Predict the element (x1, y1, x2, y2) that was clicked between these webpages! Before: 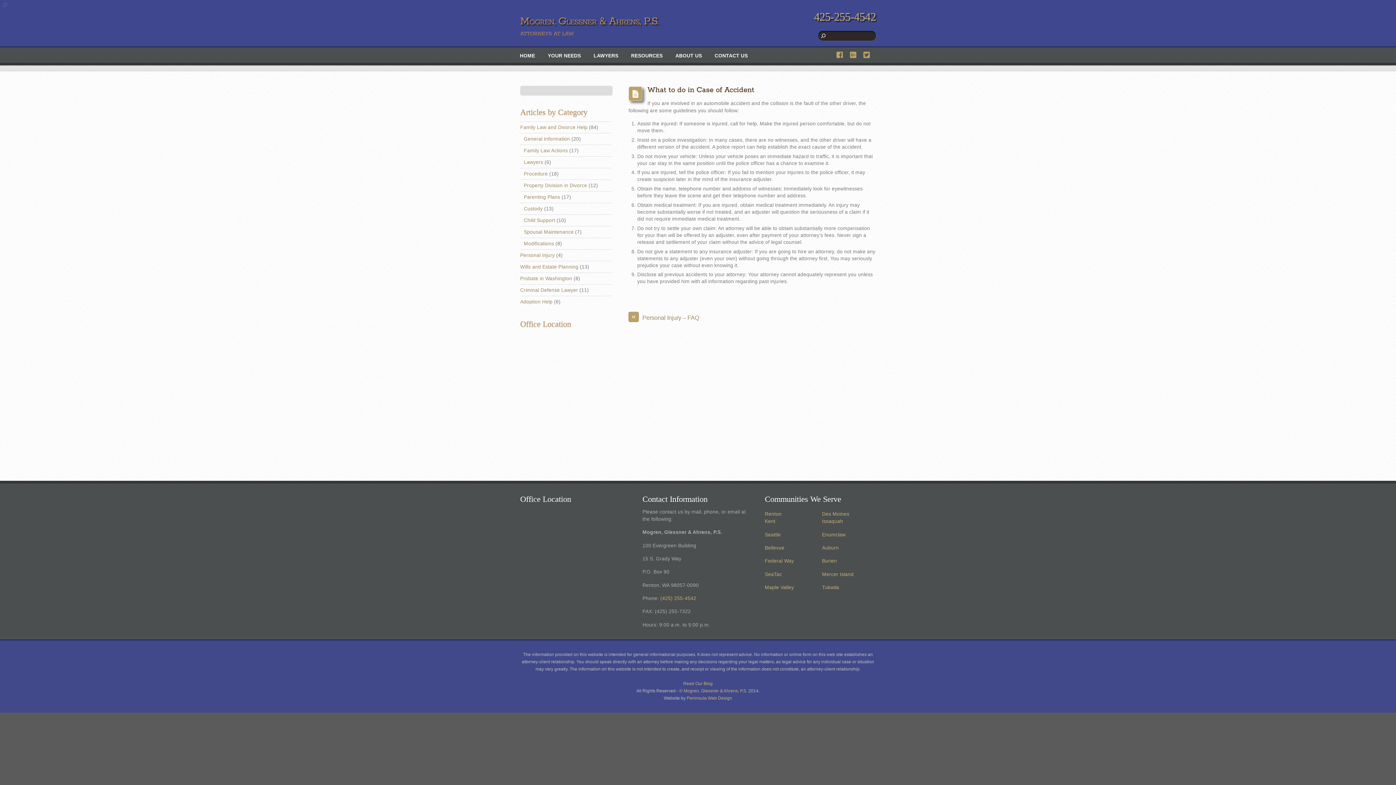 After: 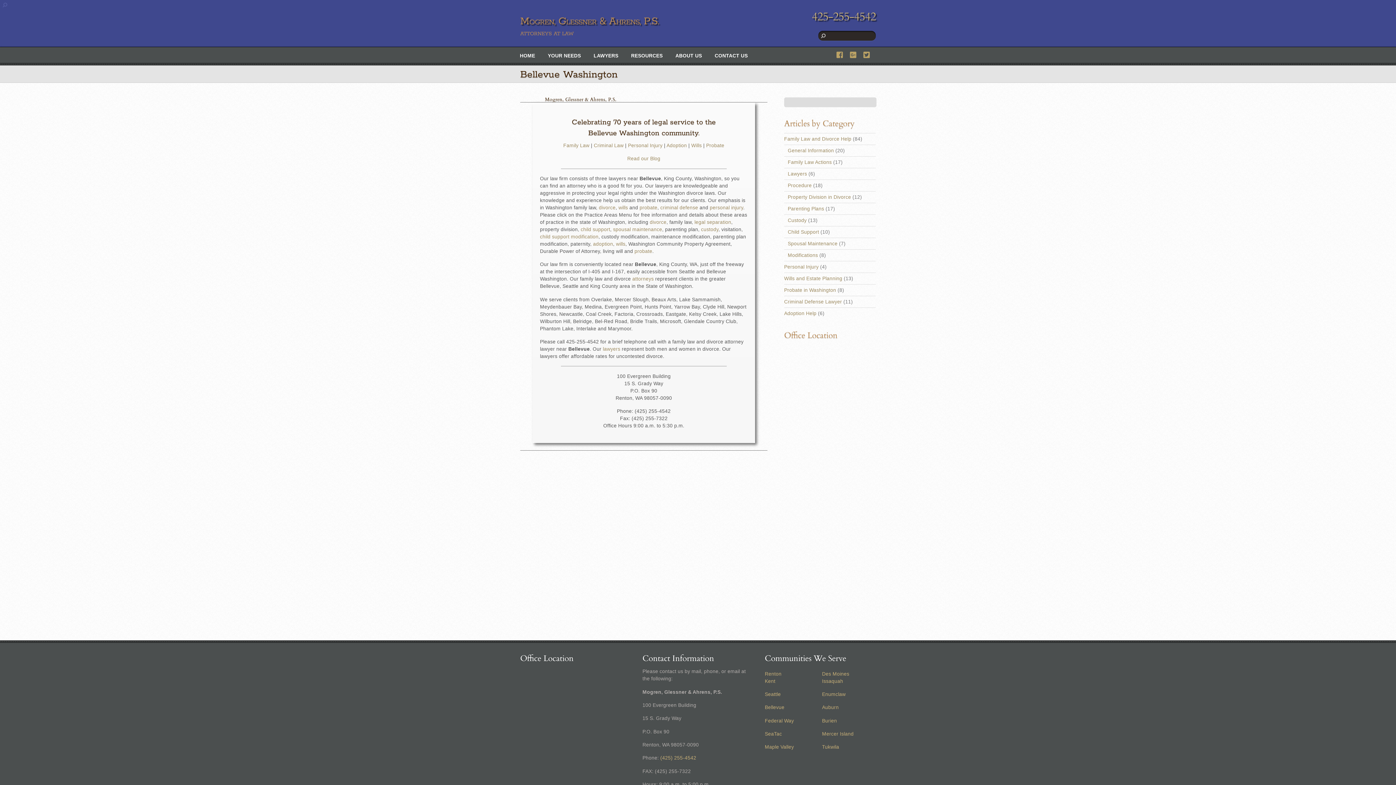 Action: label: Bellevue bbox: (765, 545, 784, 550)